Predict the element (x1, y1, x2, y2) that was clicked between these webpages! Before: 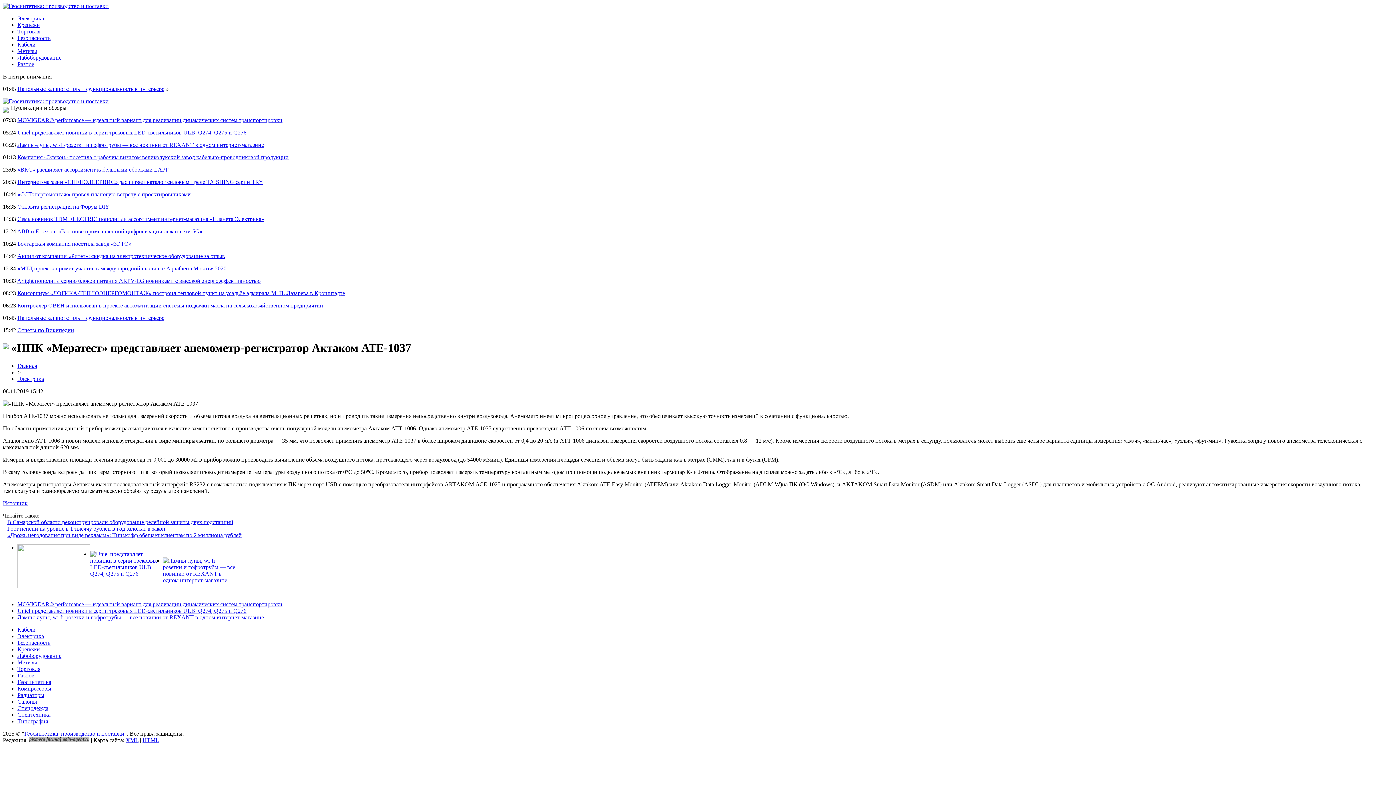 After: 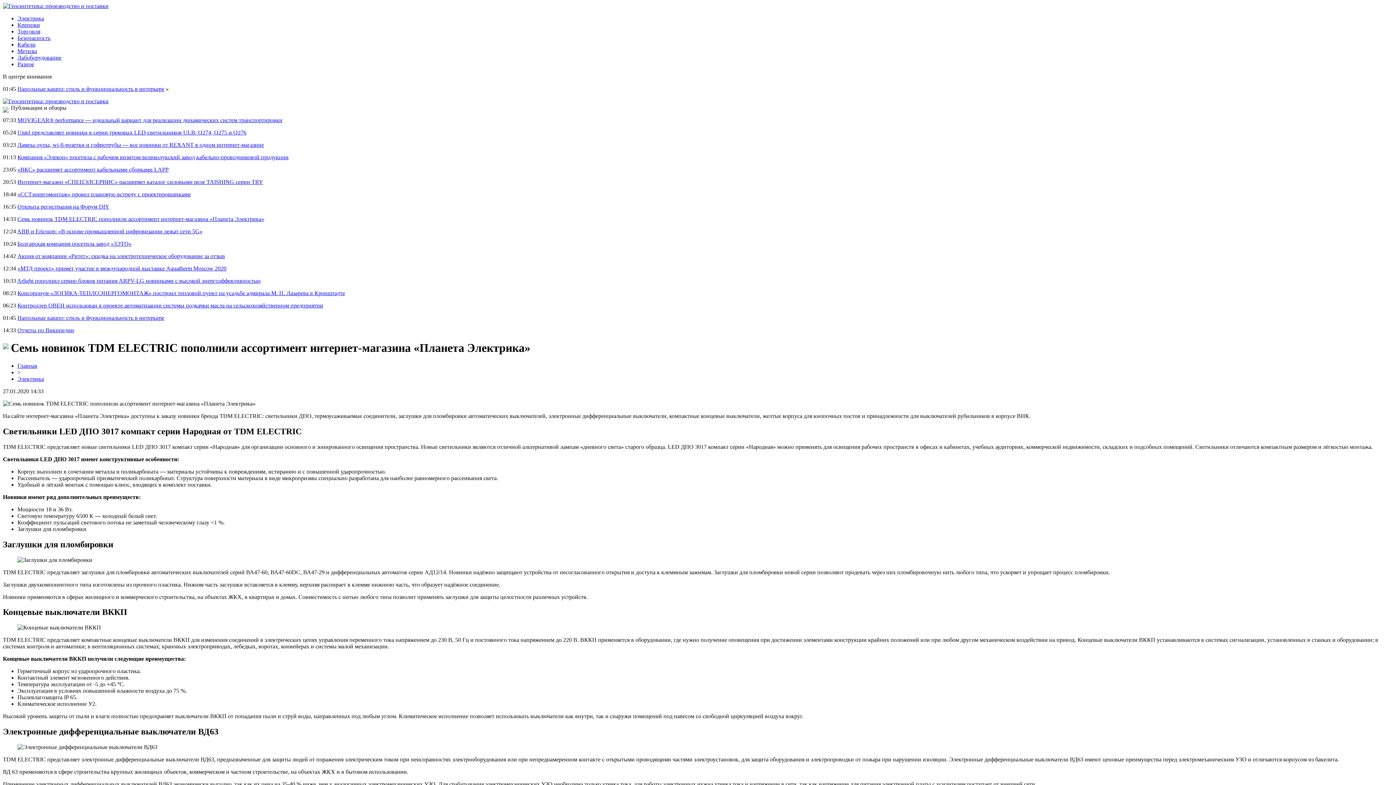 Action: label: Семь новинок TDM ELECTRIC пополнили ассортимент интернет-магазина «Планета Электрика» bbox: (17, 216, 264, 222)